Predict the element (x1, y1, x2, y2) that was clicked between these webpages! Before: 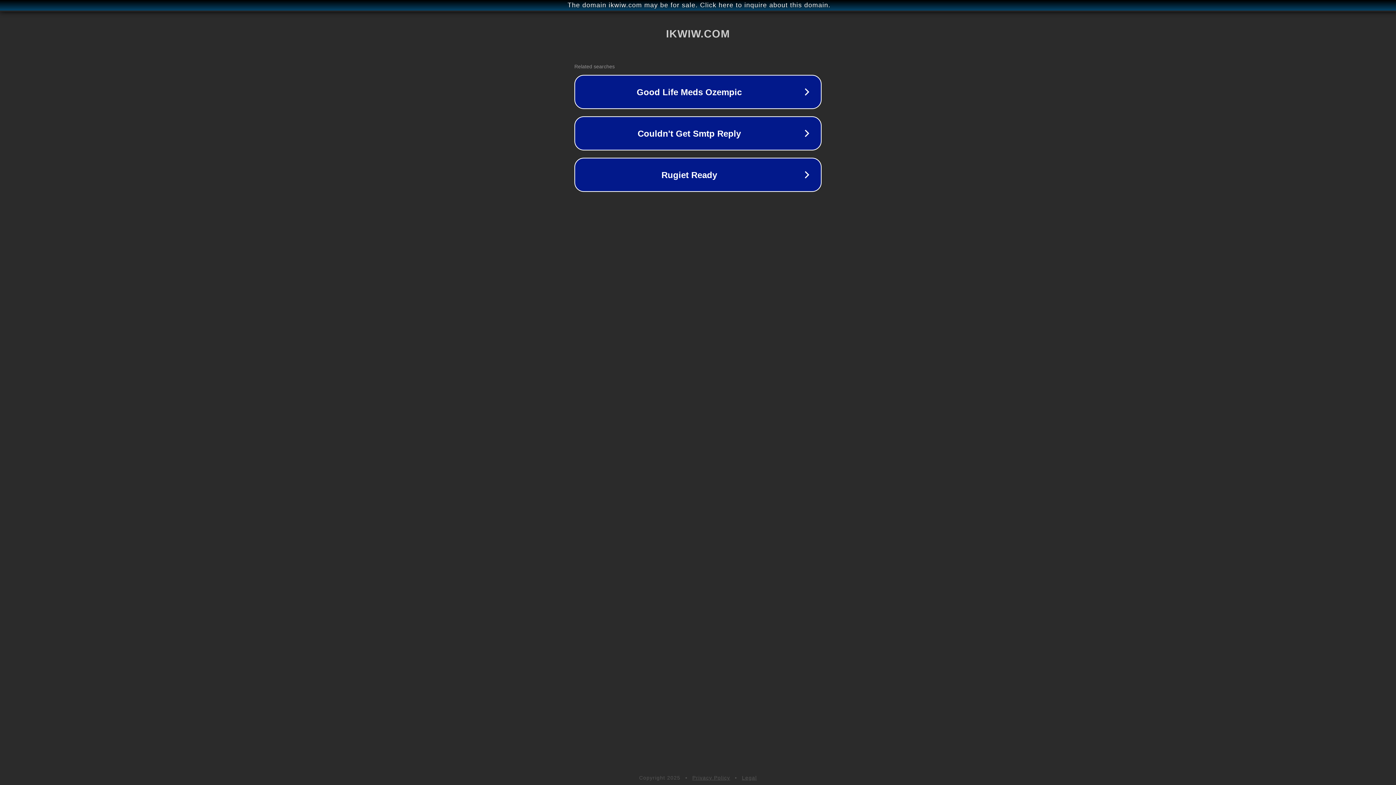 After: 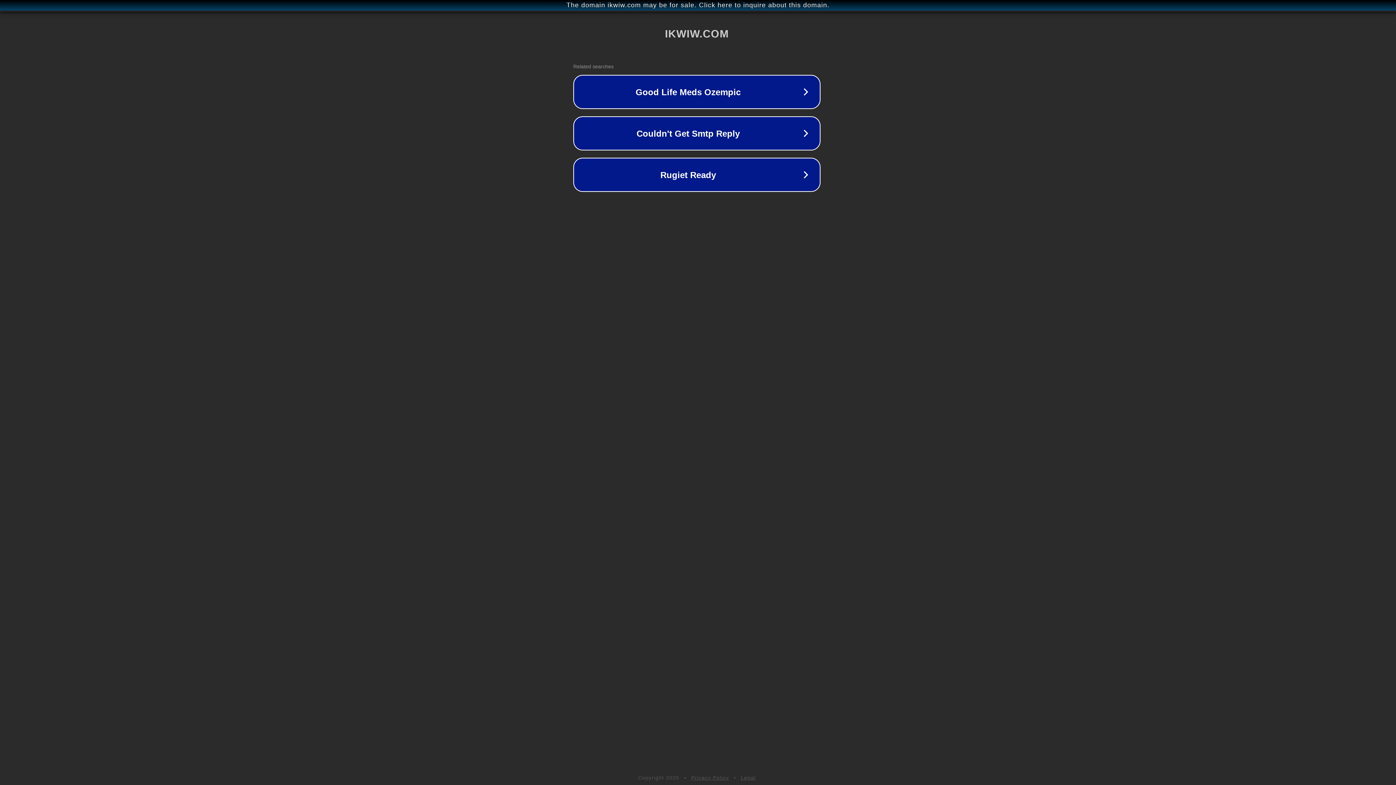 Action: label: The domain ikwiw.com may be for sale. Click here to inquire about this domain. bbox: (1, 1, 1397, 9)